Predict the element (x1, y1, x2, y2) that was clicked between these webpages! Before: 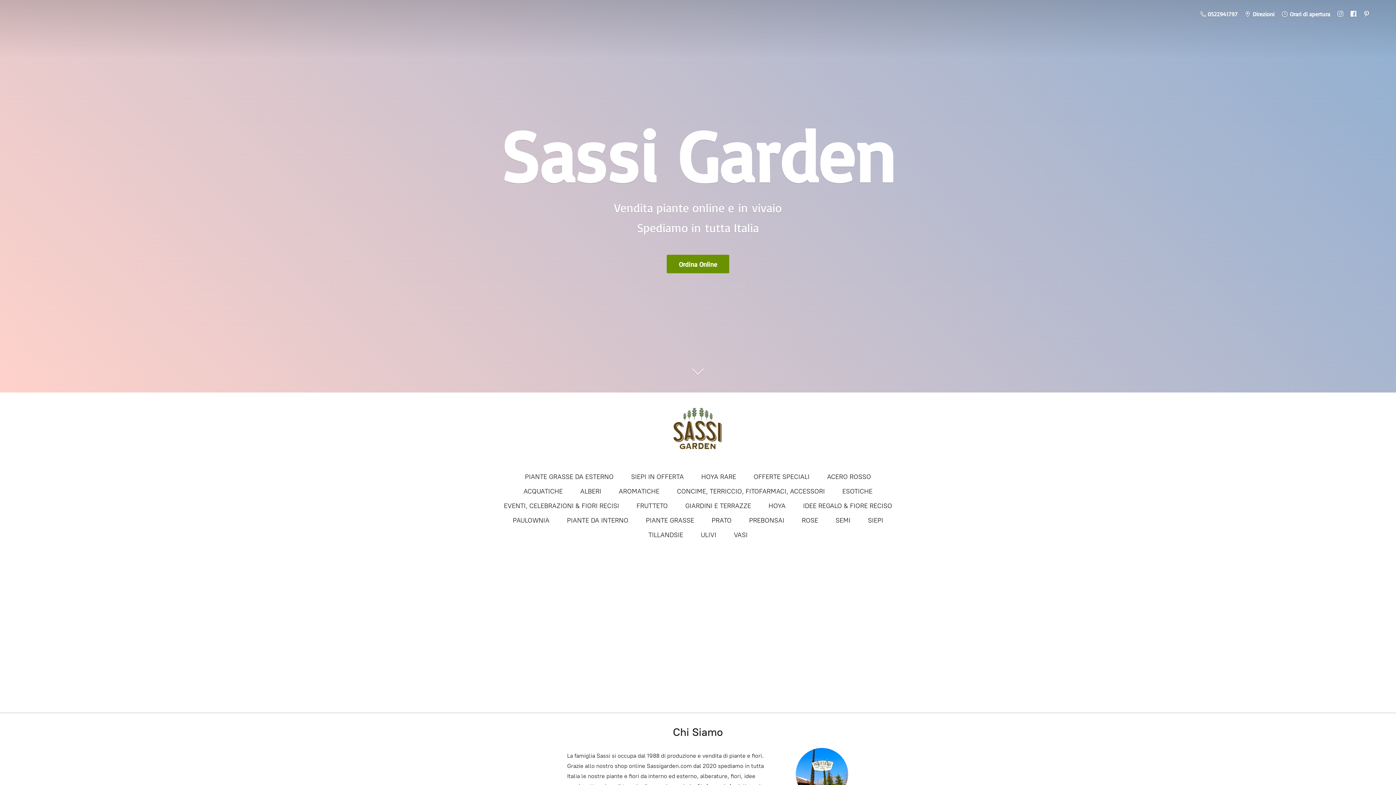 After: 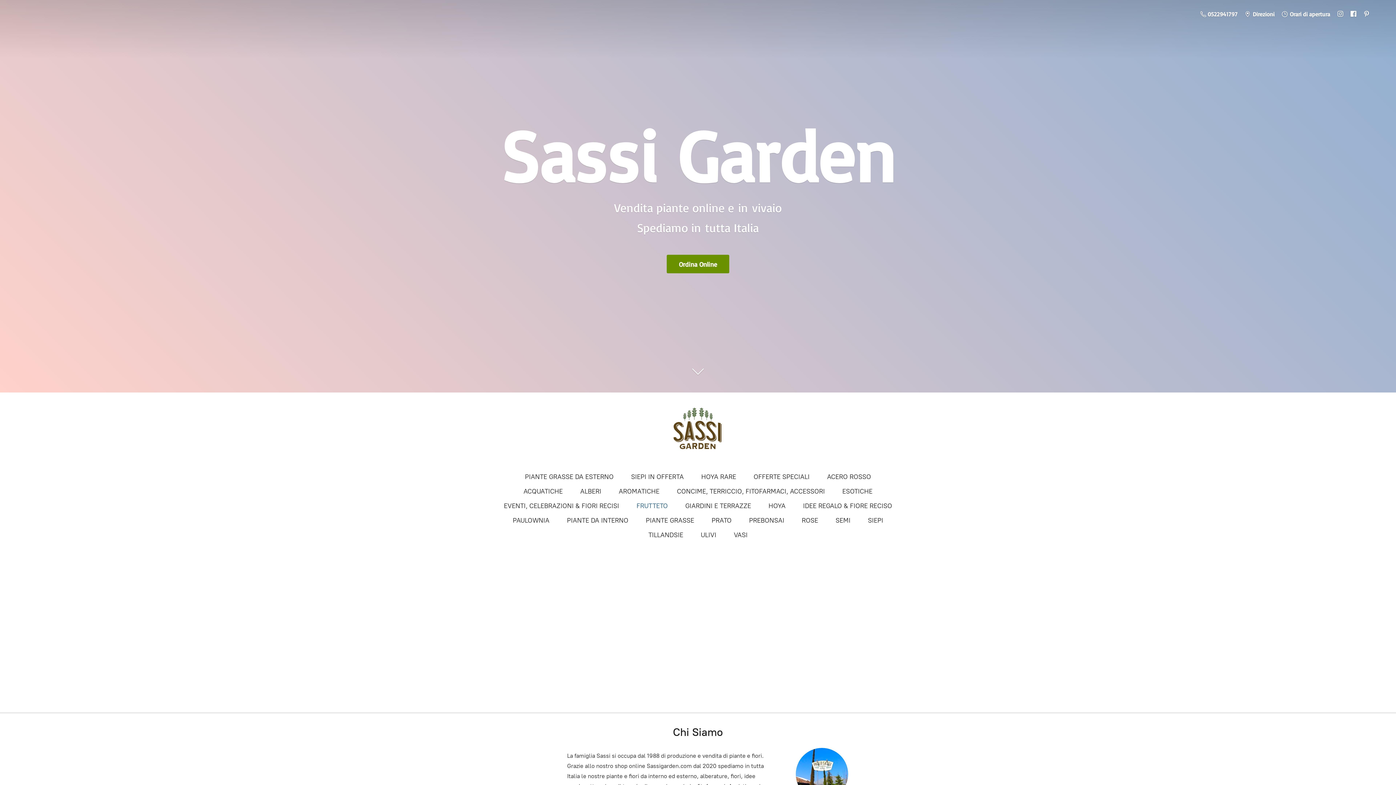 Action: label: FRUTTETO bbox: (636, 500, 668, 512)